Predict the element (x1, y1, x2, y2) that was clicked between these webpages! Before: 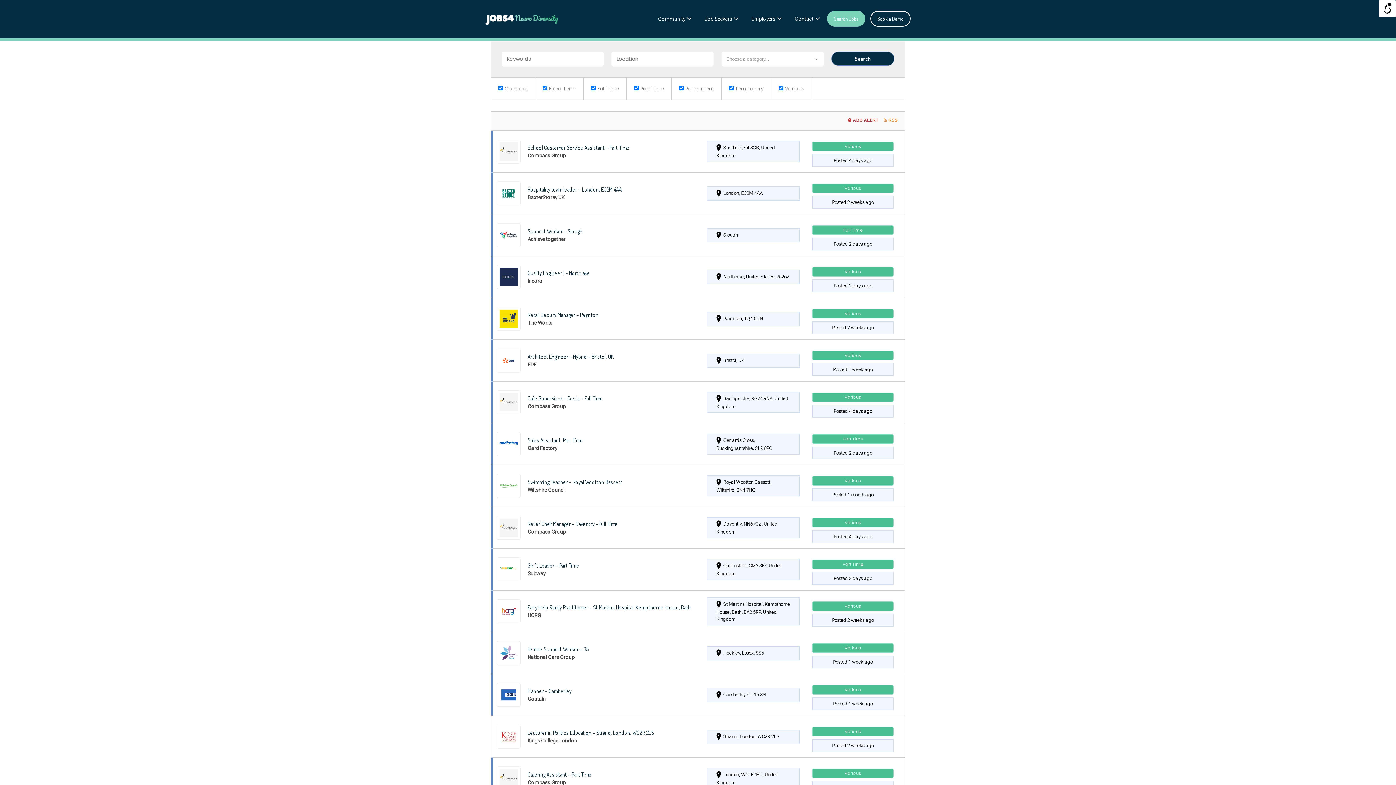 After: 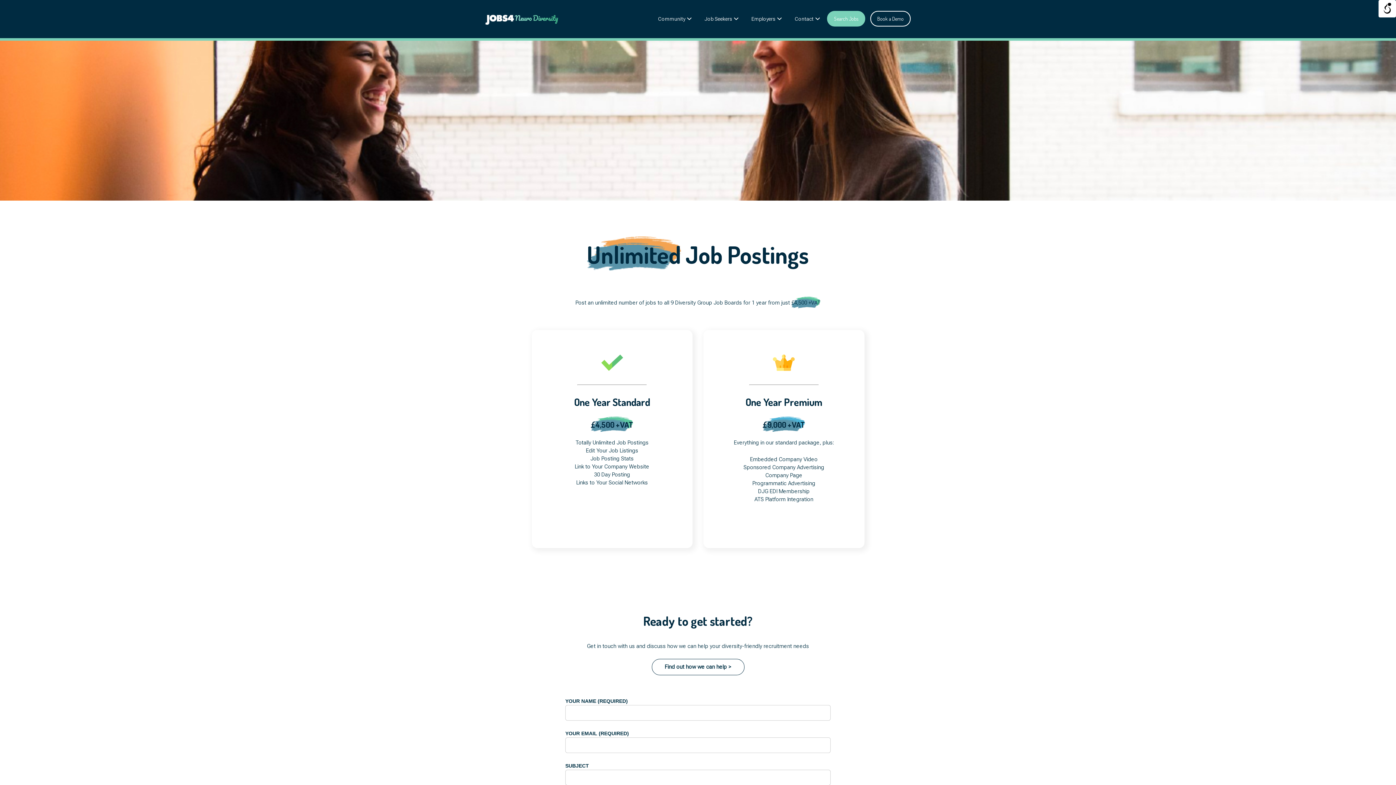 Action: label: Contact bbox: (789, 11, 825, 26)